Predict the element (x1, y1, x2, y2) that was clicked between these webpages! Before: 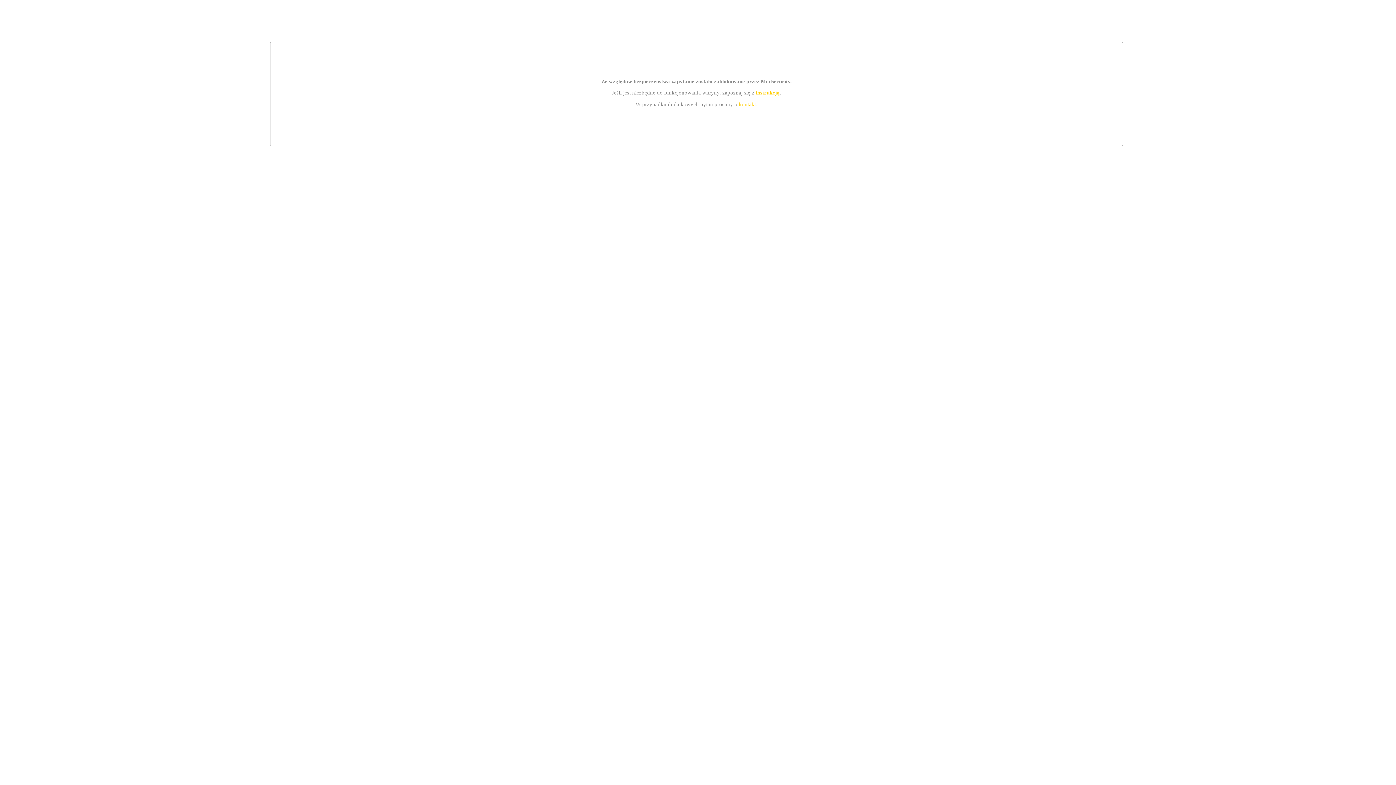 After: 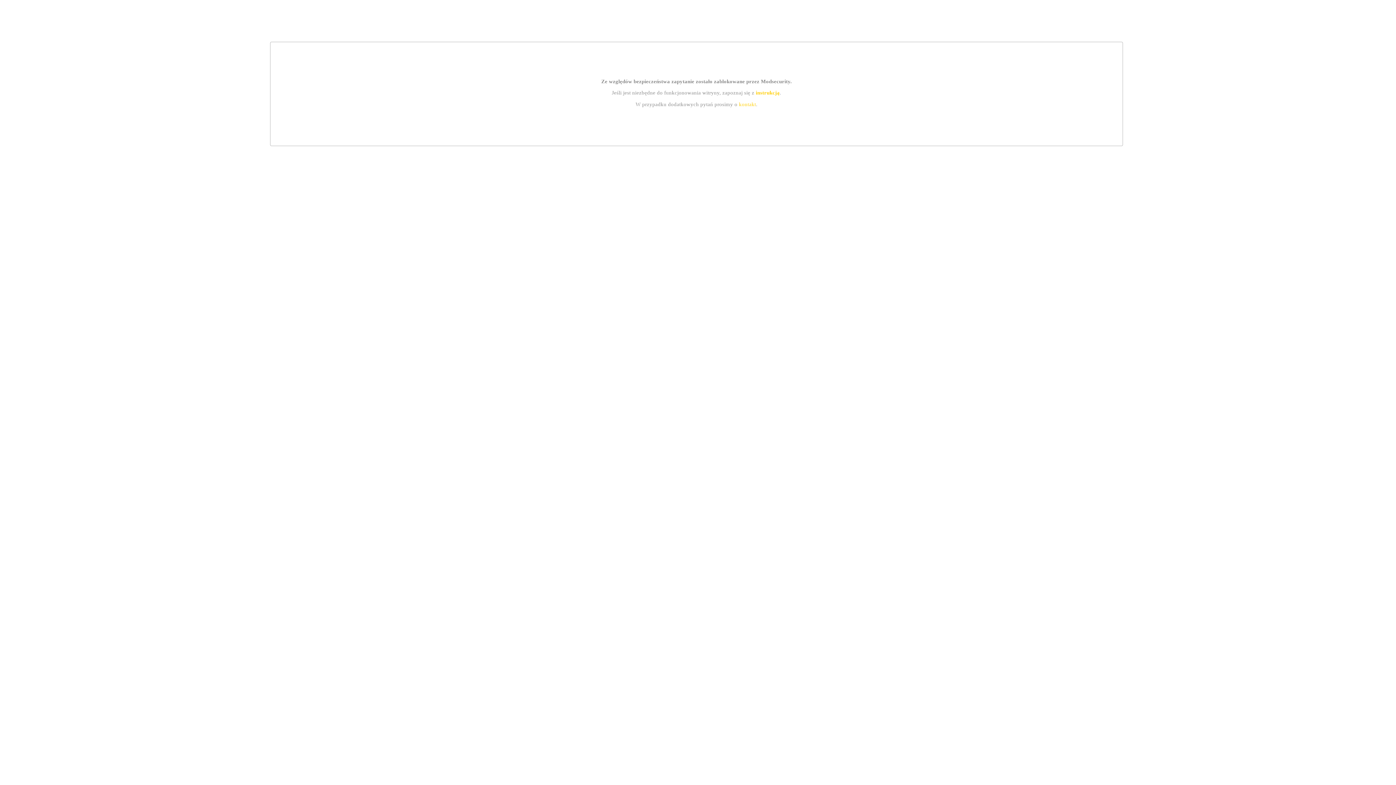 Action: bbox: (739, 101, 756, 107) label: kontakt